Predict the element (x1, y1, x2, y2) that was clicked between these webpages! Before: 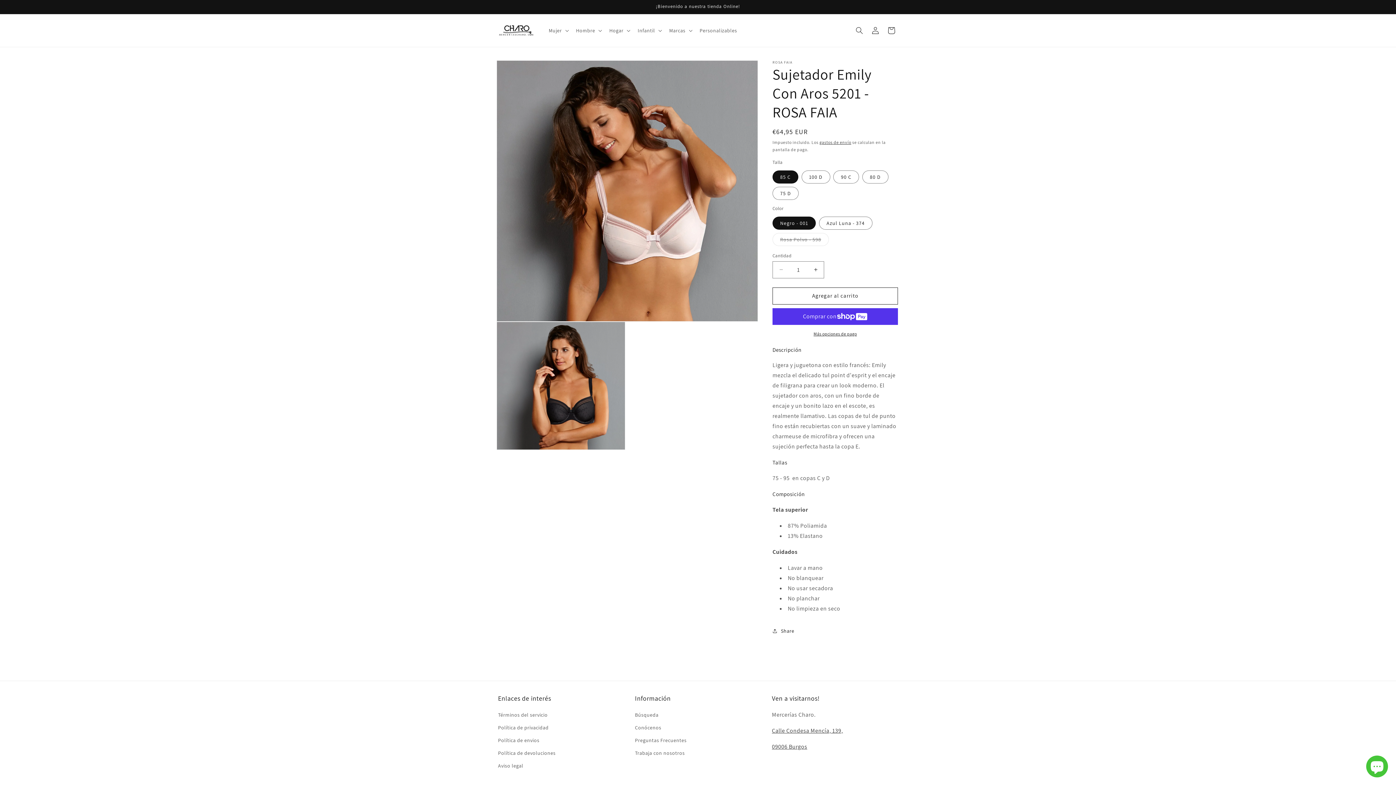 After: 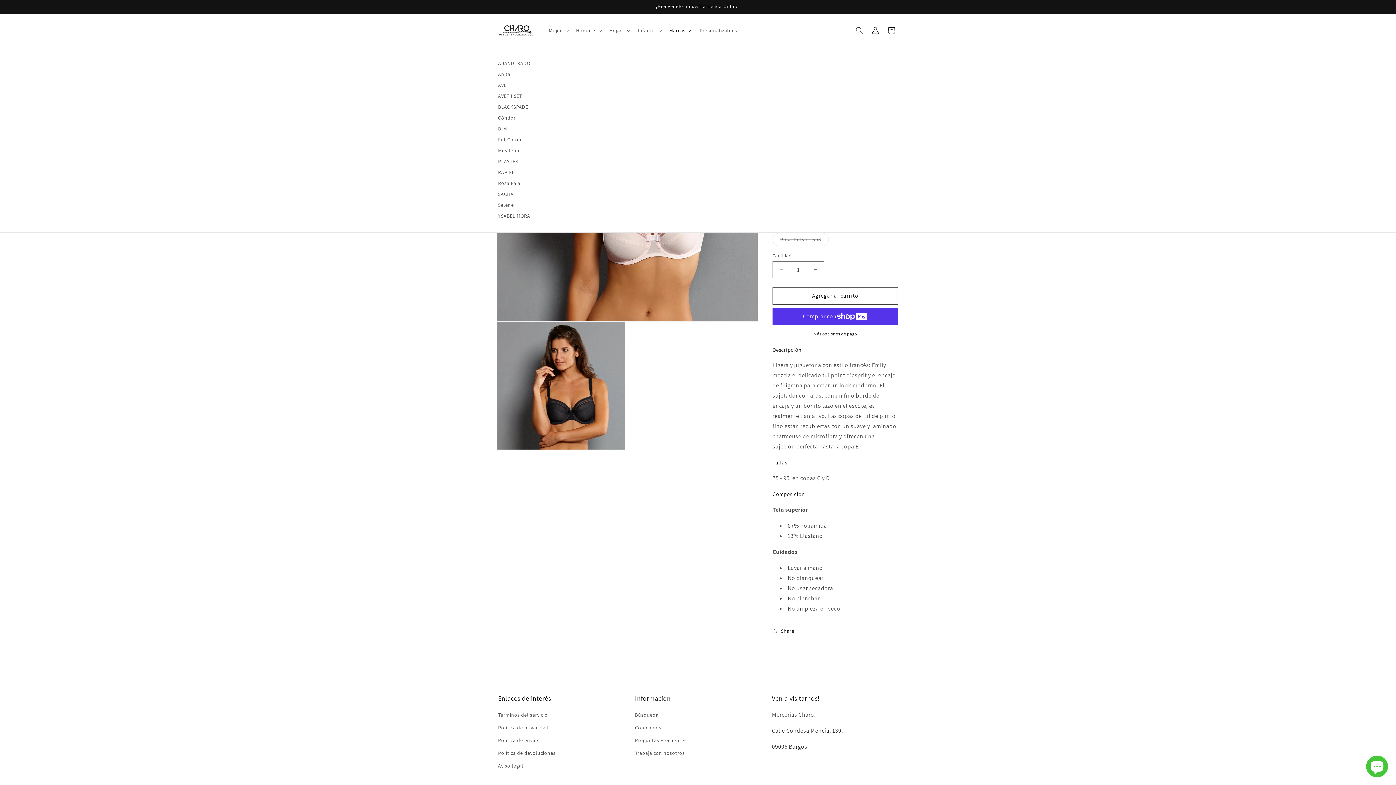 Action: label: Marcas bbox: (665, 22, 695, 38)